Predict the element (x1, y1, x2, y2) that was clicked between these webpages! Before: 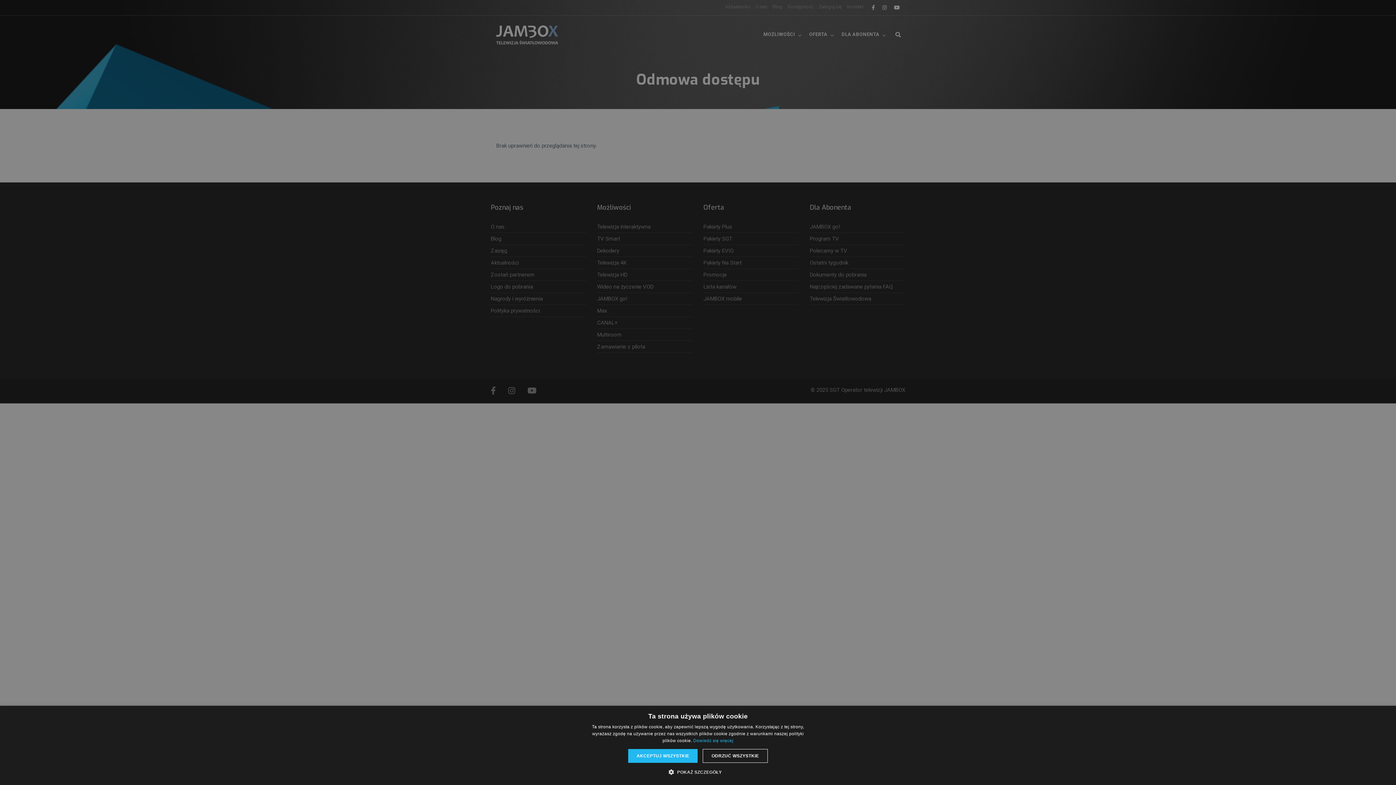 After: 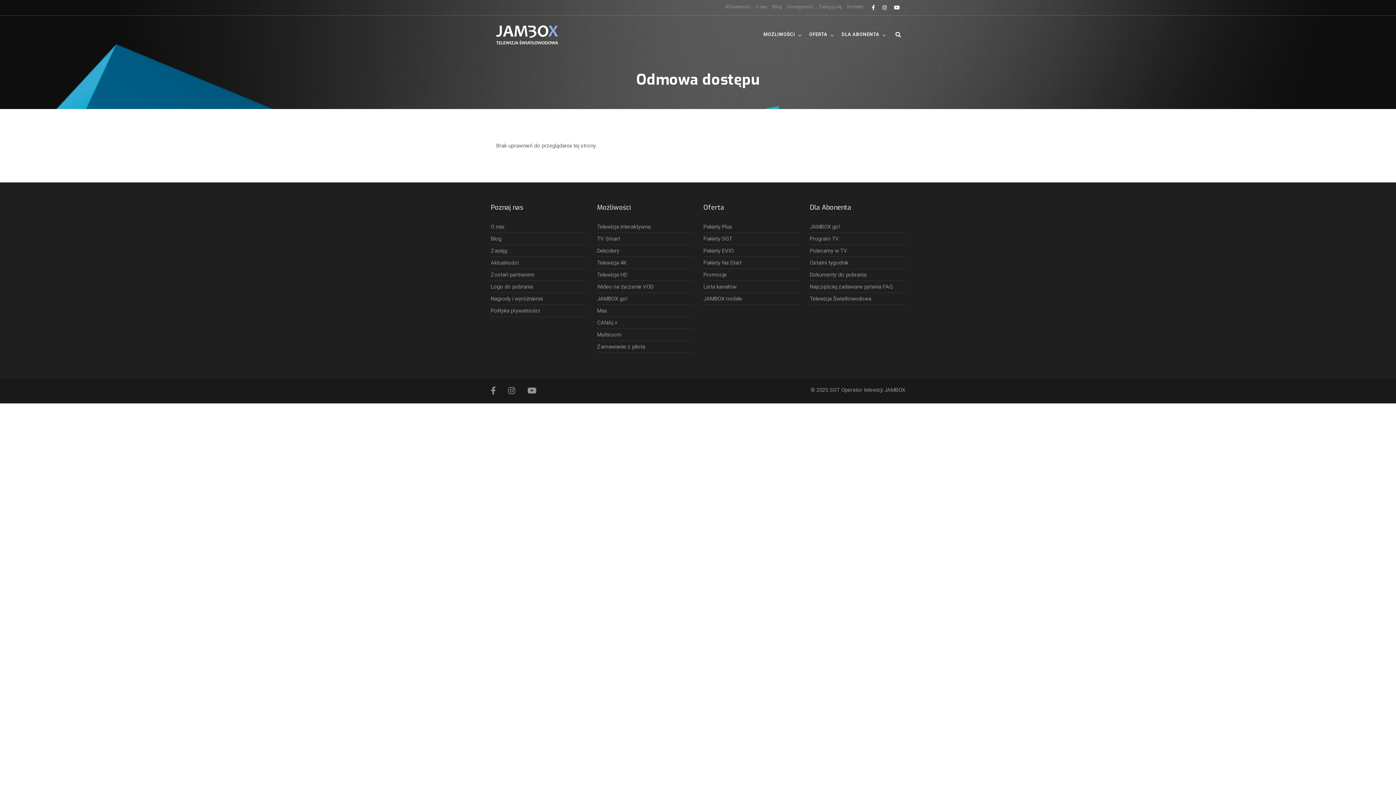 Action: bbox: (628, 749, 697, 763) label: AKCEPTUJ WSZYSTKIE